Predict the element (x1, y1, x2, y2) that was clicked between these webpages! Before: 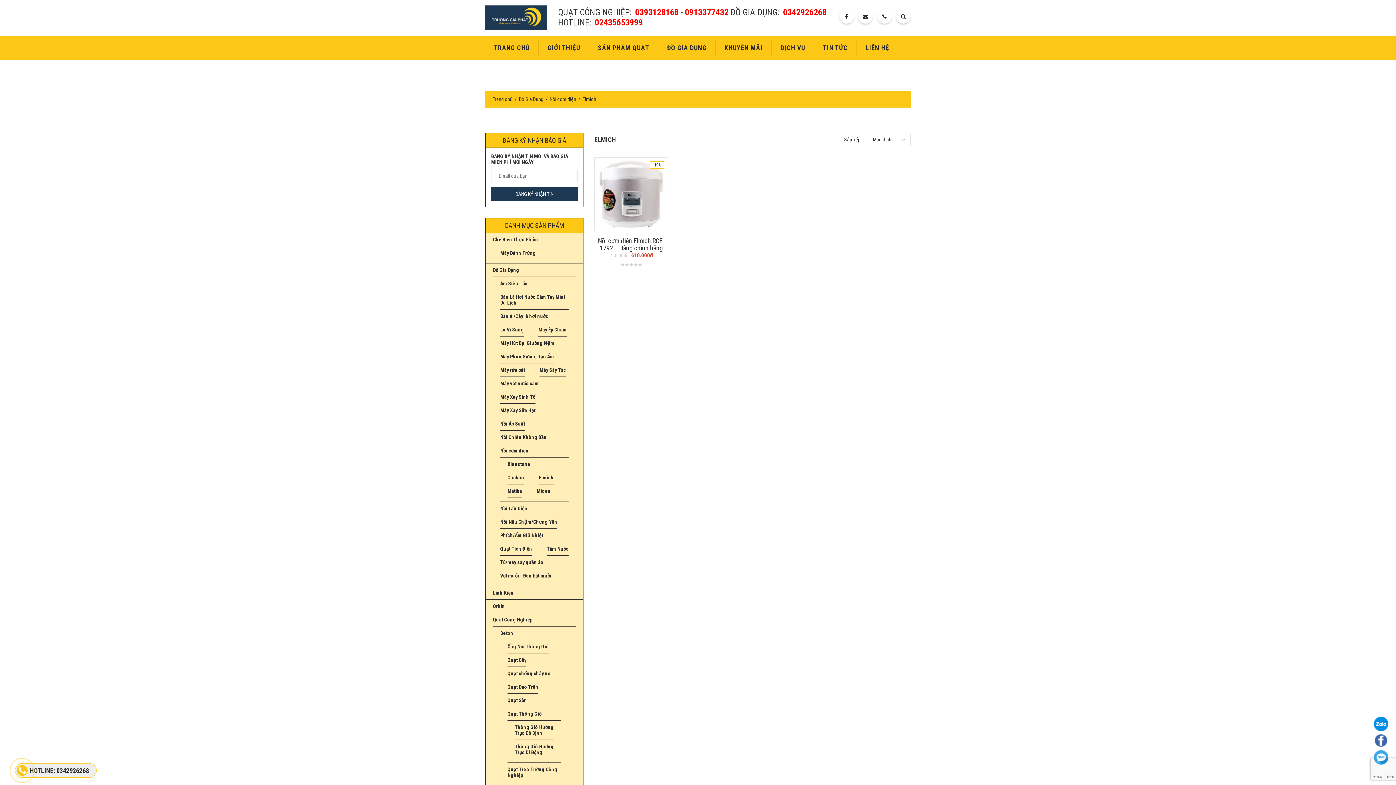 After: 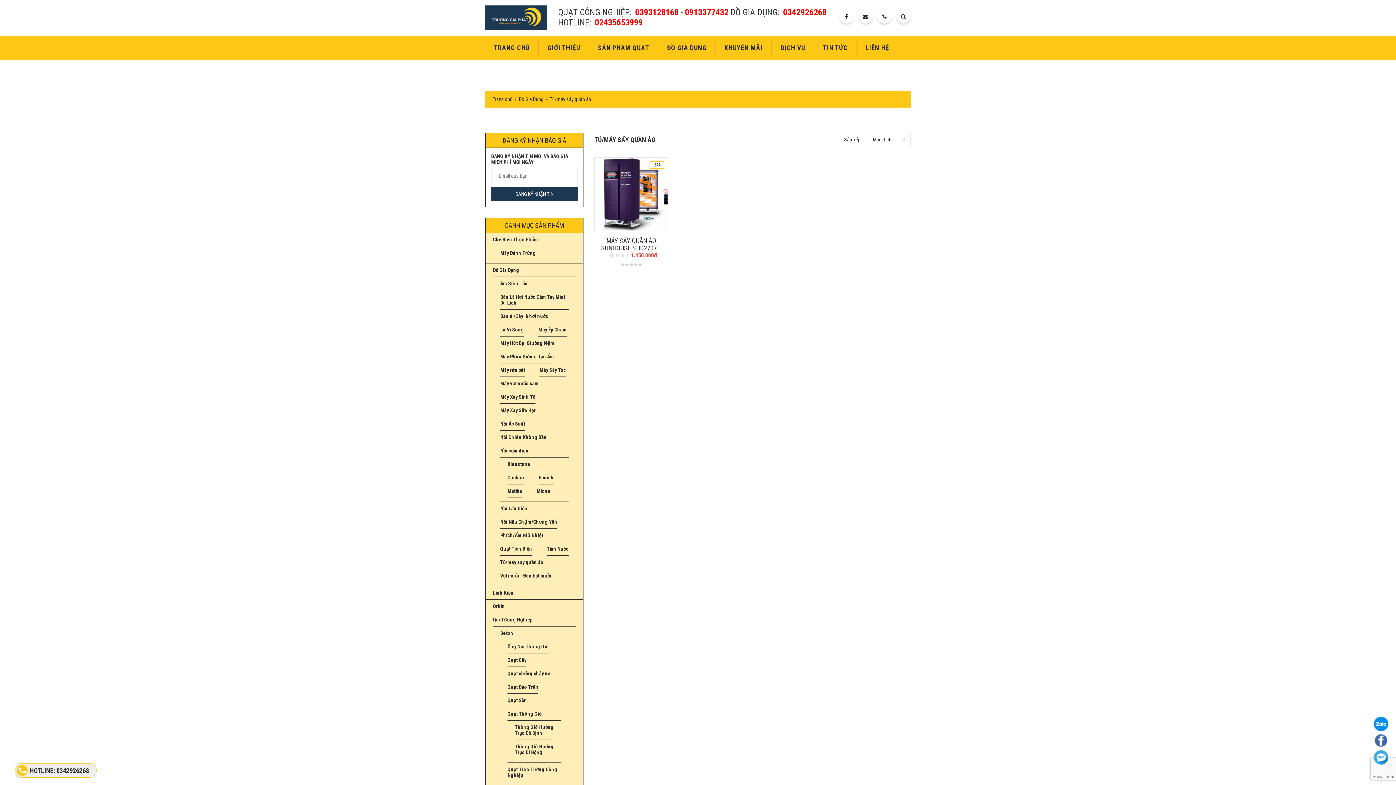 Action: label: Tủ/máy sấy quần áo bbox: (500, 559, 543, 565)